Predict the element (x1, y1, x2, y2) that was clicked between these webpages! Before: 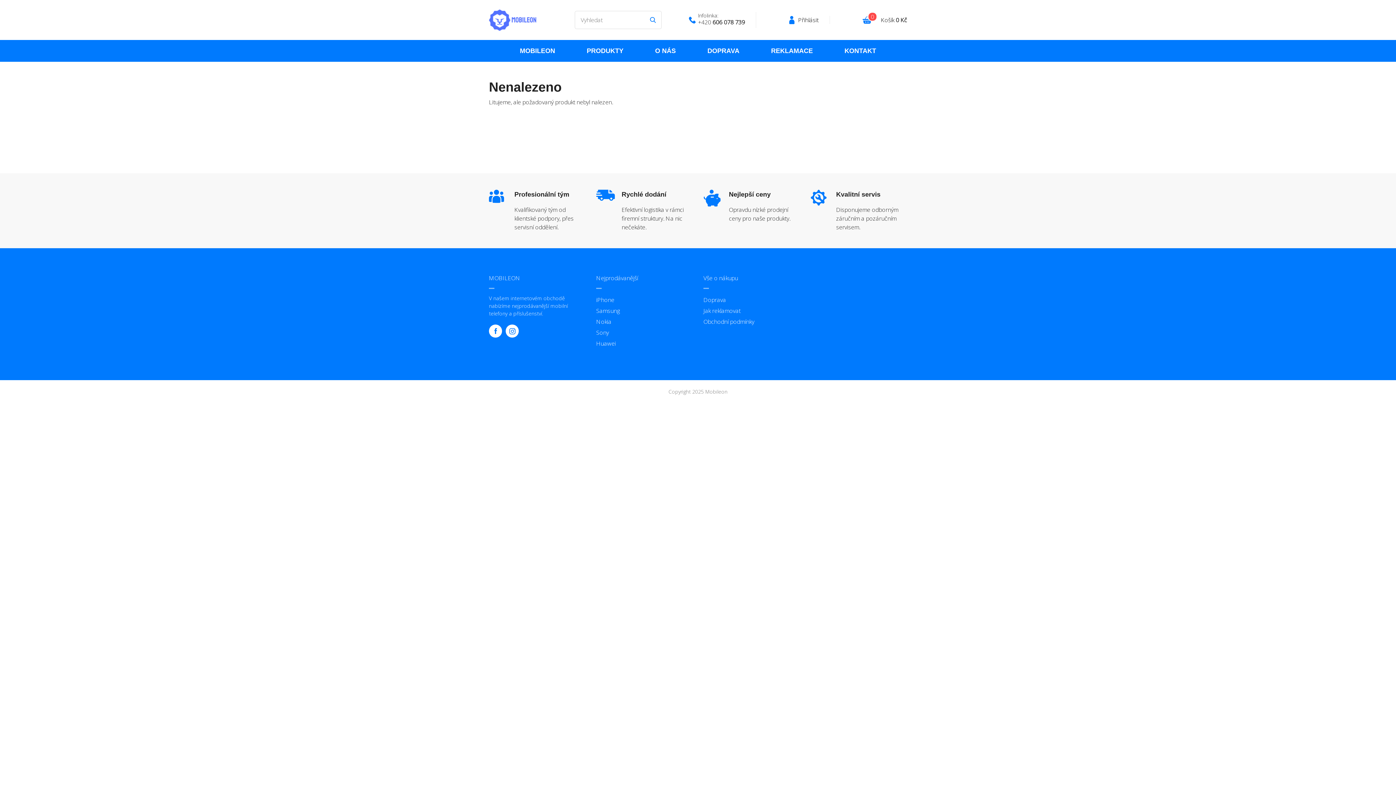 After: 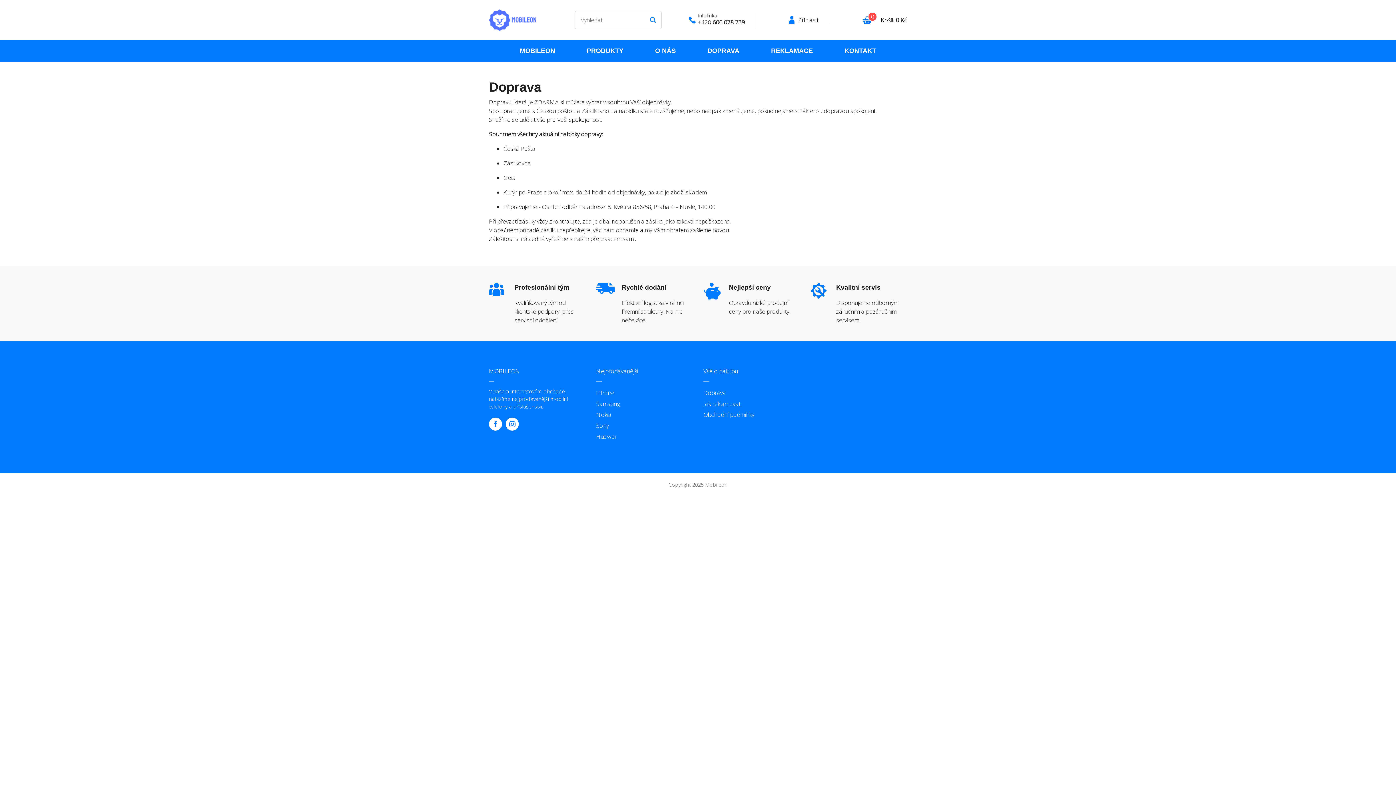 Action: bbox: (707, 47, 739, 54) label: DOPRAVA